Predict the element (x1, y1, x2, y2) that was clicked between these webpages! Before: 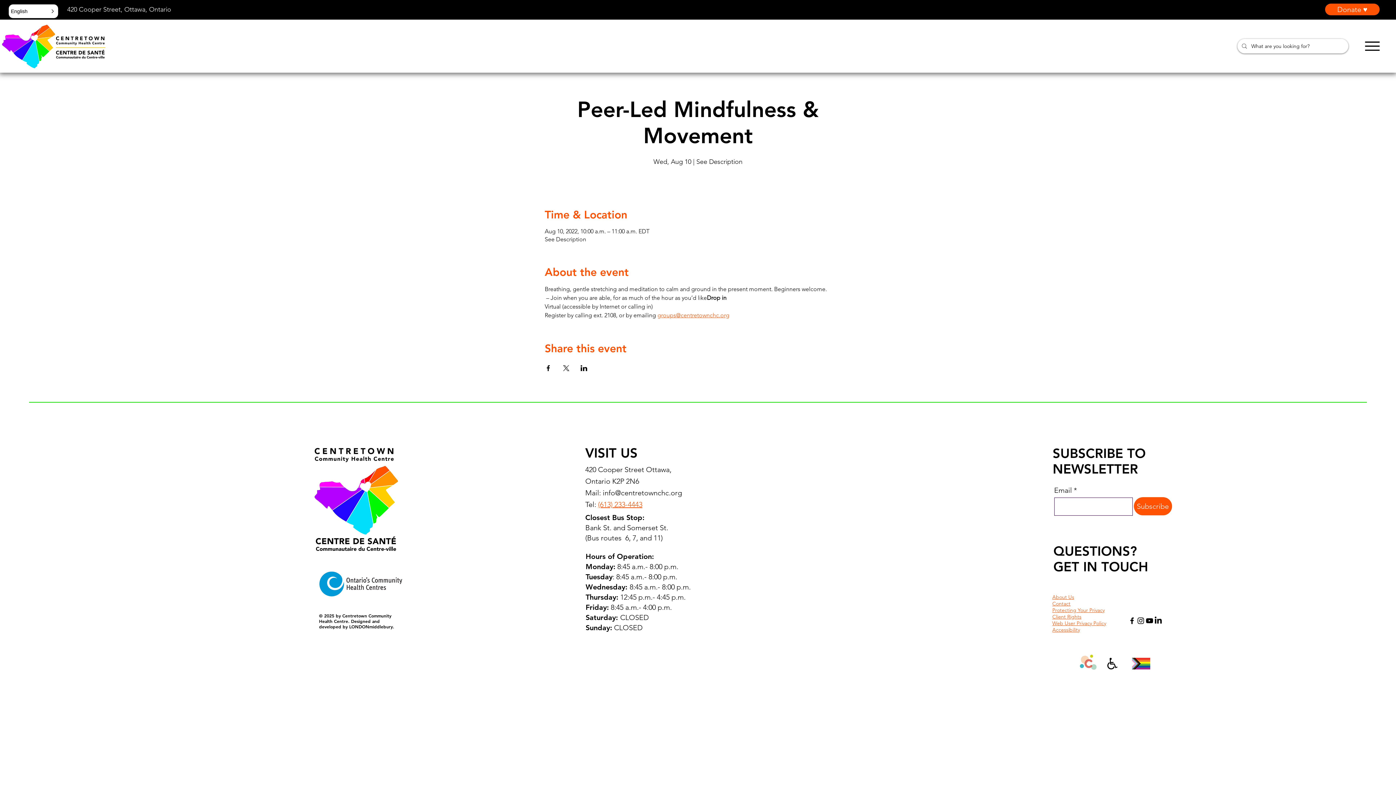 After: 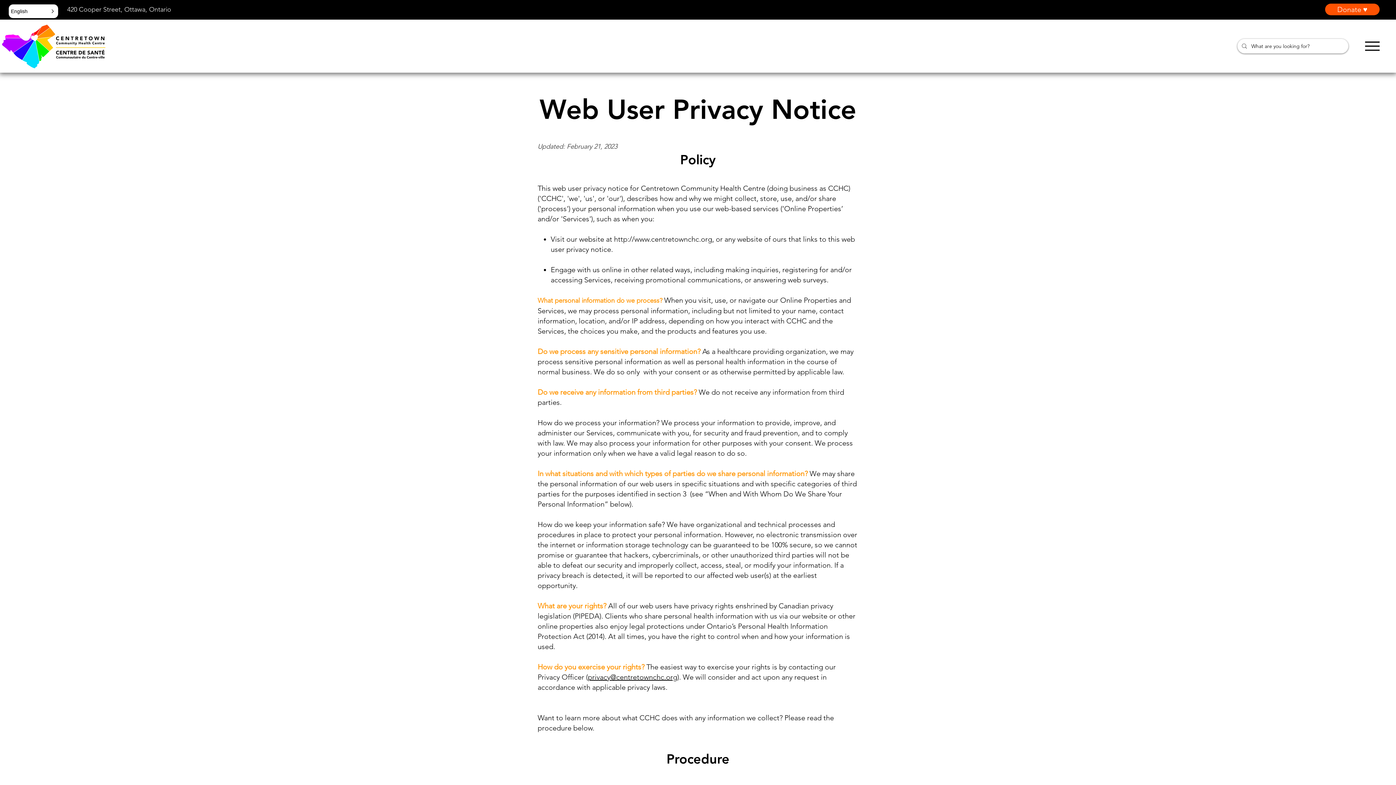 Action: label: Web User Privacy Policy bbox: (1052, 620, 1106, 626)